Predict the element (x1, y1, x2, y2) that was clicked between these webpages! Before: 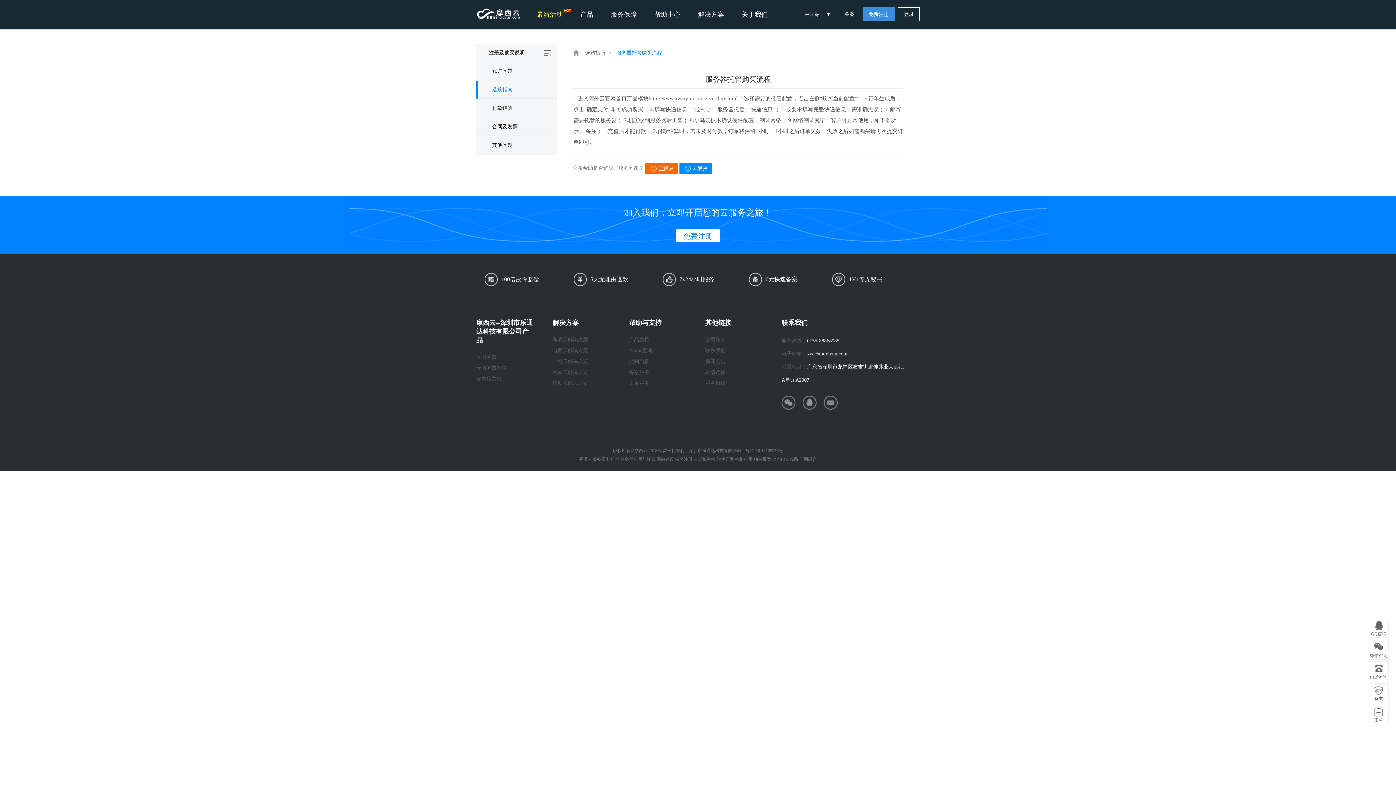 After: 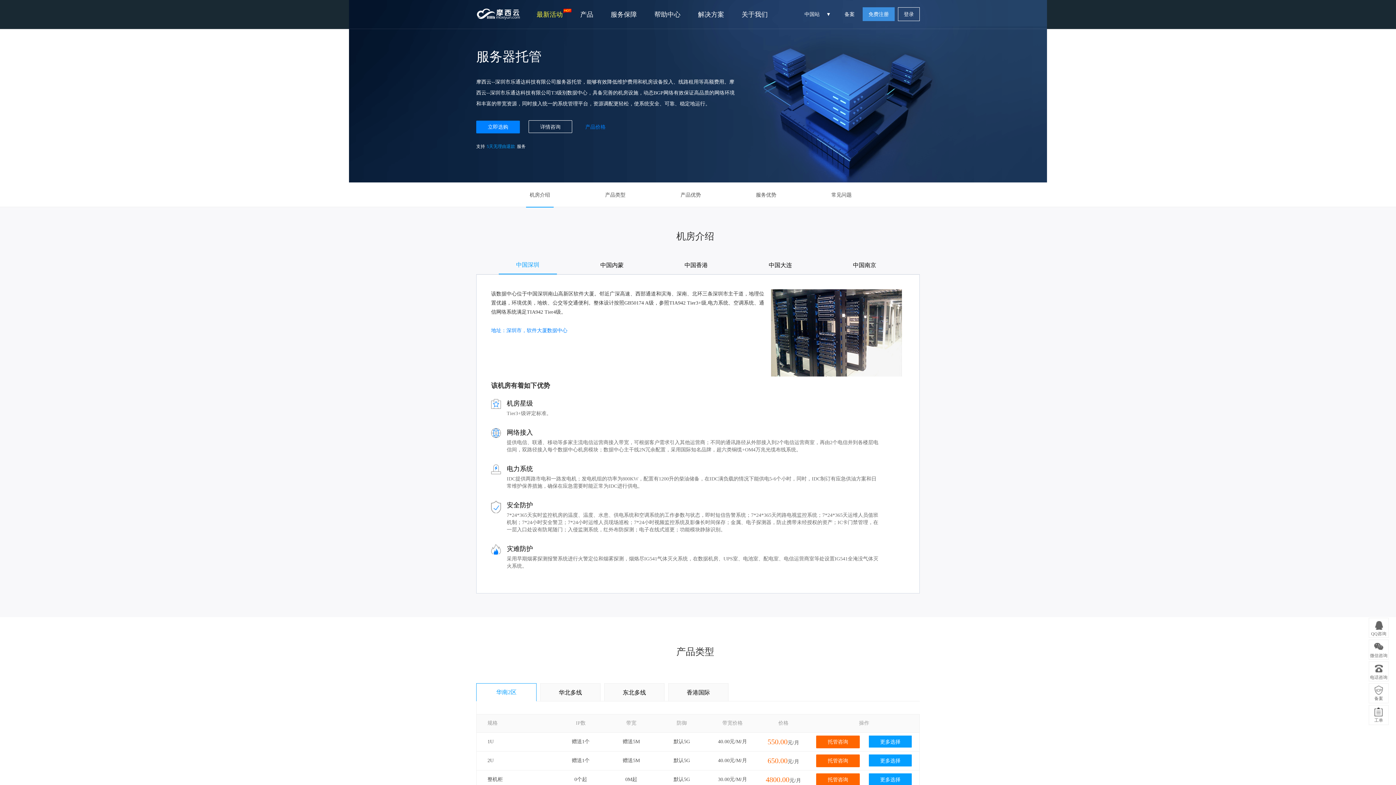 Action: bbox: (476, 362, 534, 373) label: 云服务器托管